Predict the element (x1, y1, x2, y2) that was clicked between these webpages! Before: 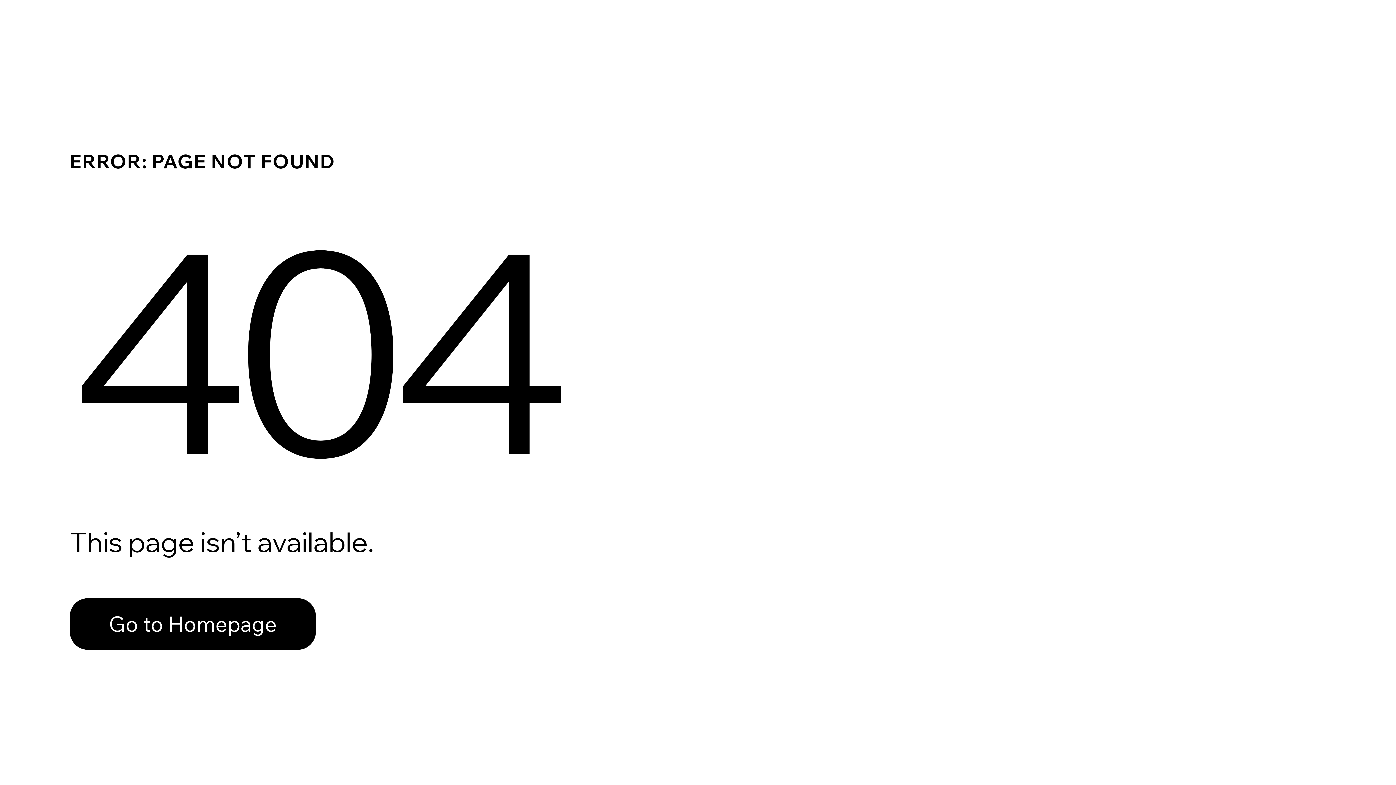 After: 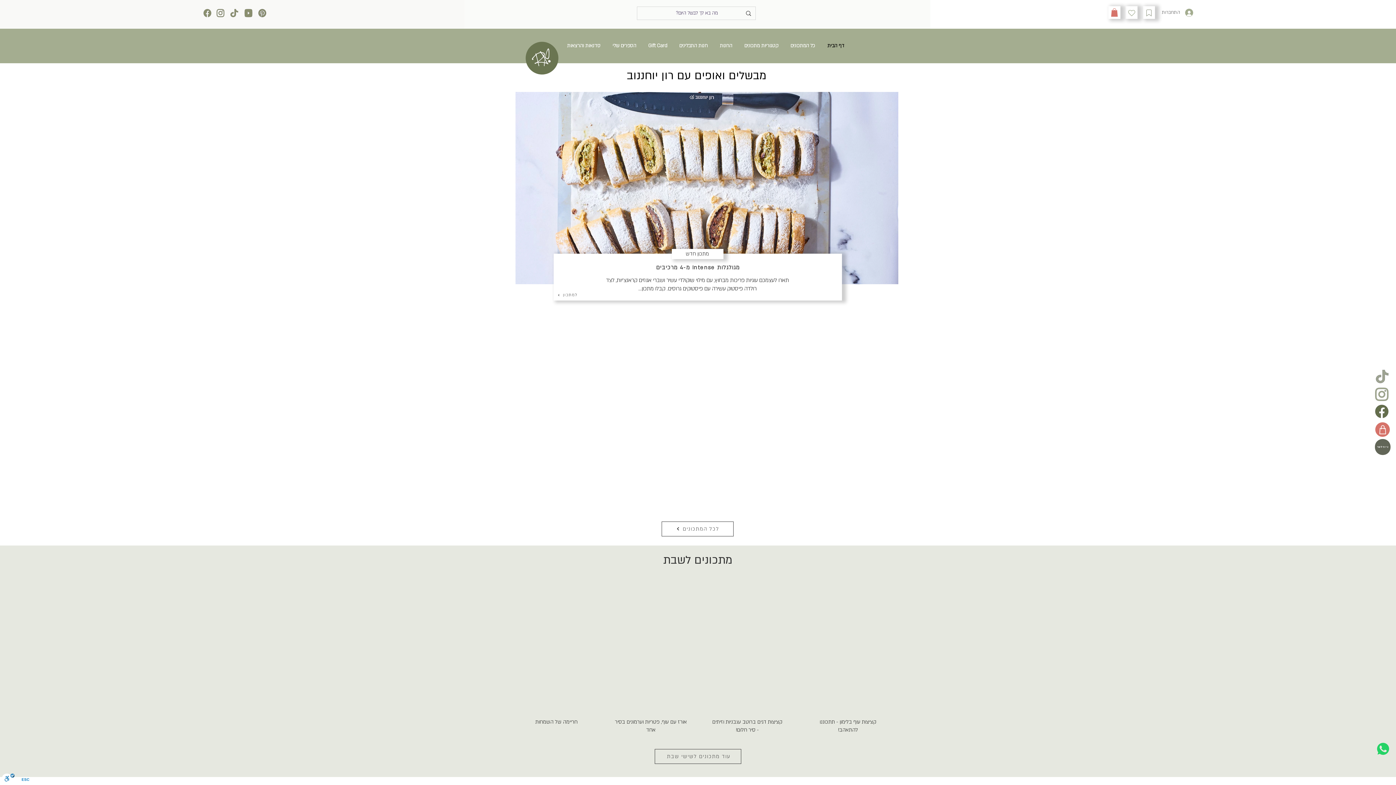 Action: bbox: (69, 582, 768, 659) label: Go to Homepage